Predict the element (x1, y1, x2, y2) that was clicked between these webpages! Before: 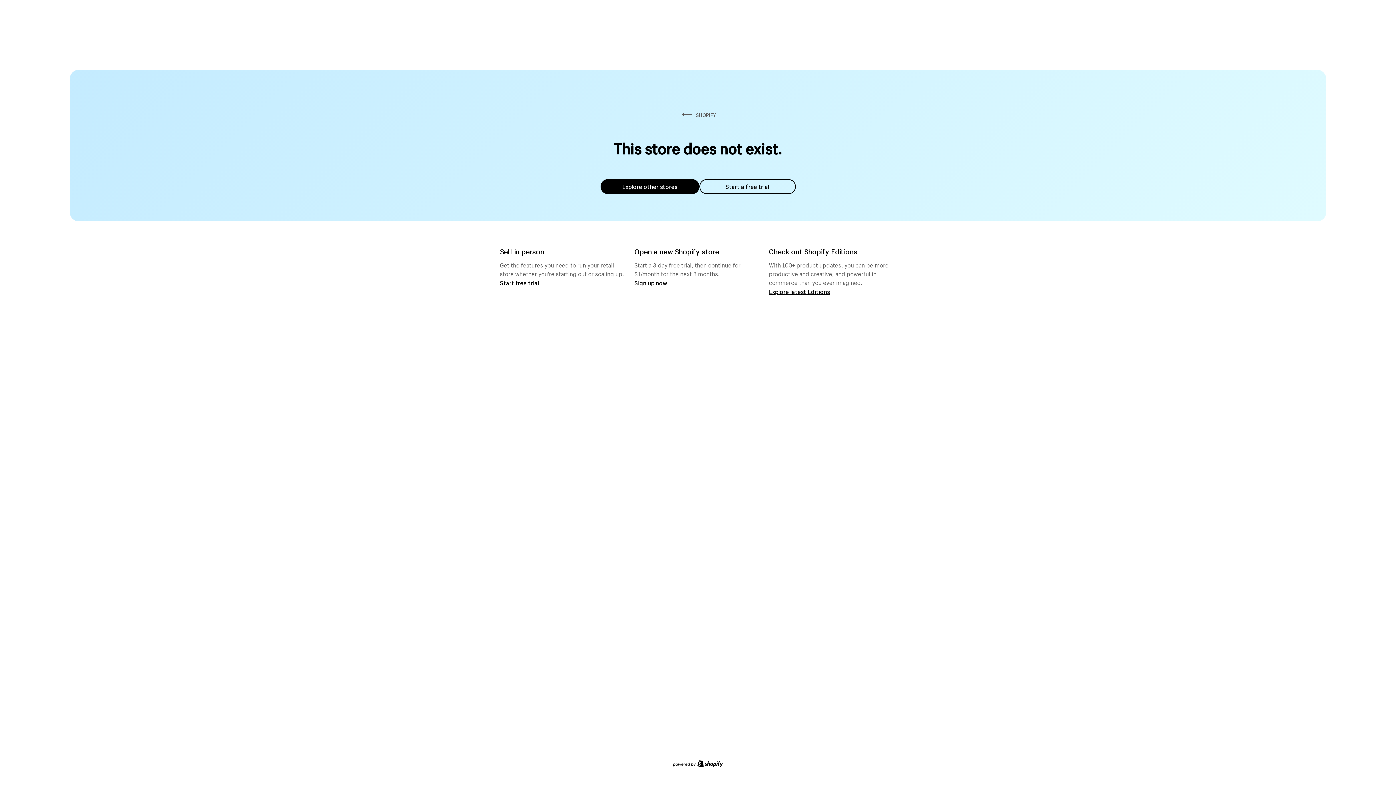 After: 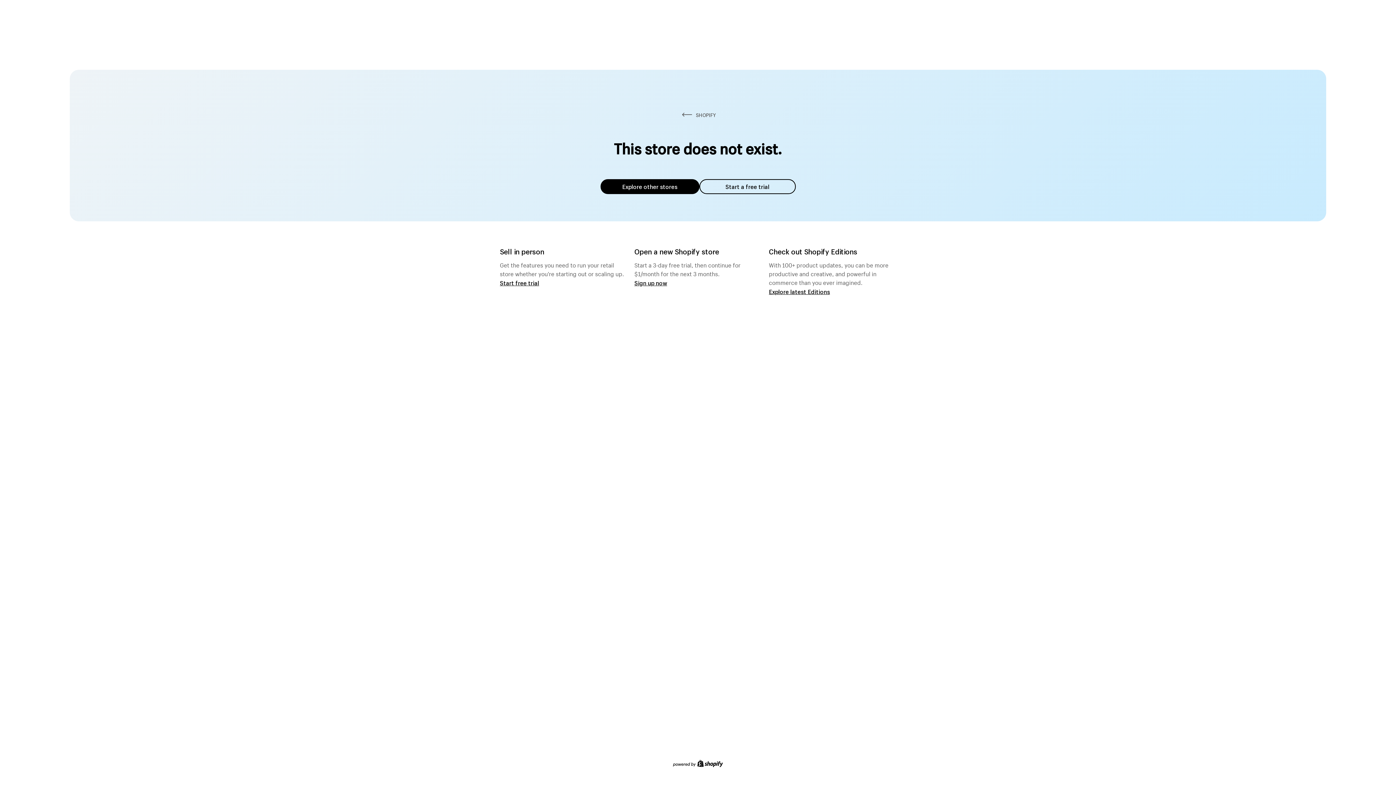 Action: bbox: (600, 179, 699, 194) label: Explore other stores